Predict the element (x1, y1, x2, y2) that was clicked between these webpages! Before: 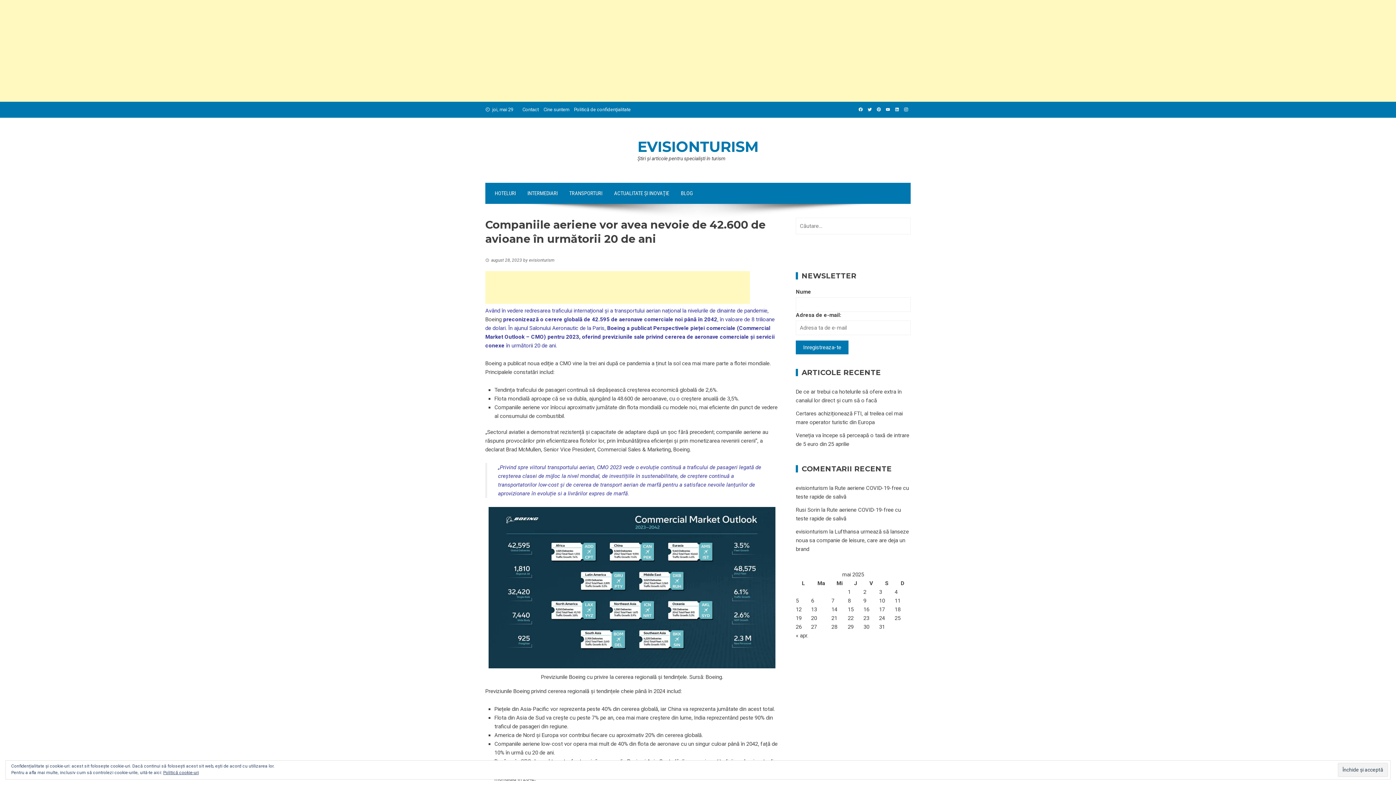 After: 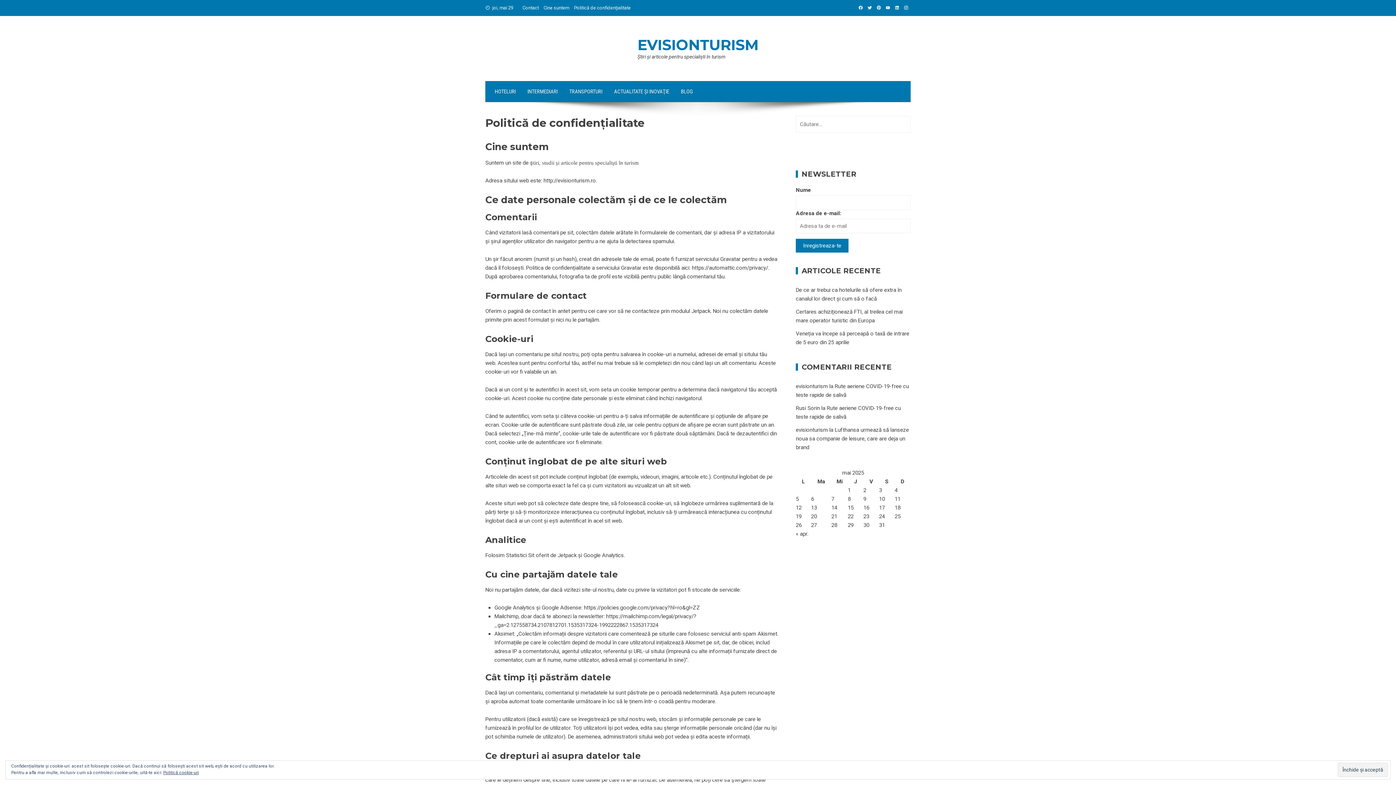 Action: bbox: (574, 106, 630, 112) label: Politică de confidenţialitate